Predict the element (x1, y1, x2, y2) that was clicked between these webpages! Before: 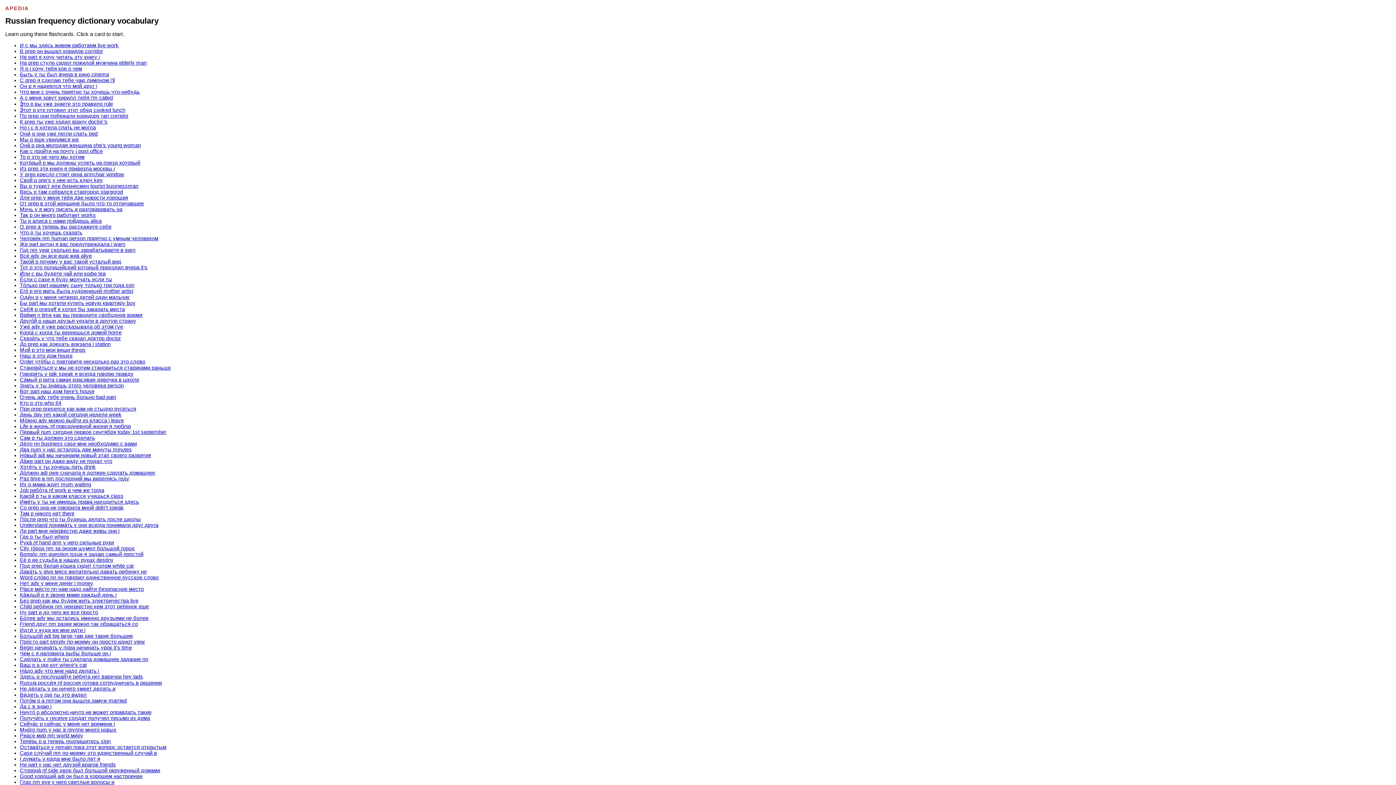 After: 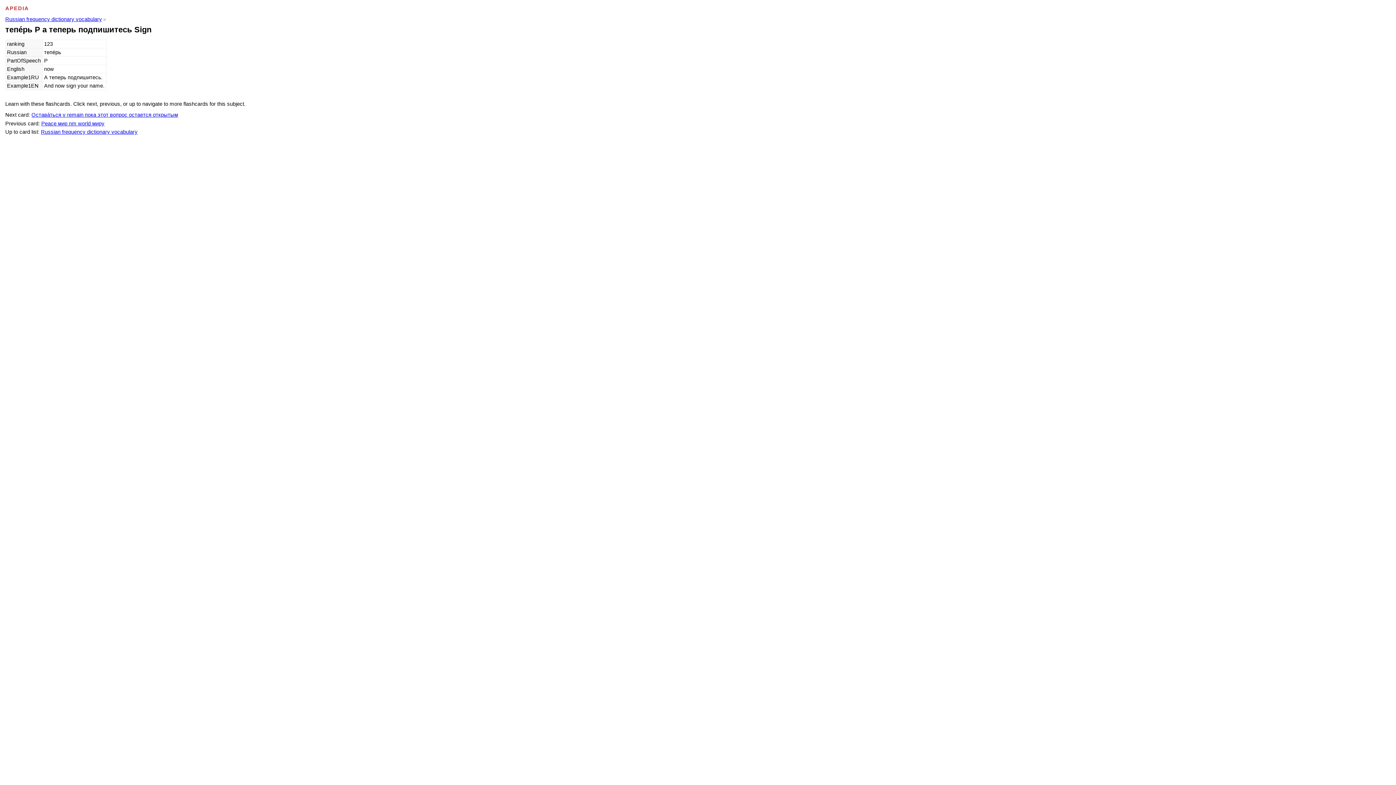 Action: bbox: (19, 738, 110, 744) label: Тепéрь p а теперь подпишитесь sign